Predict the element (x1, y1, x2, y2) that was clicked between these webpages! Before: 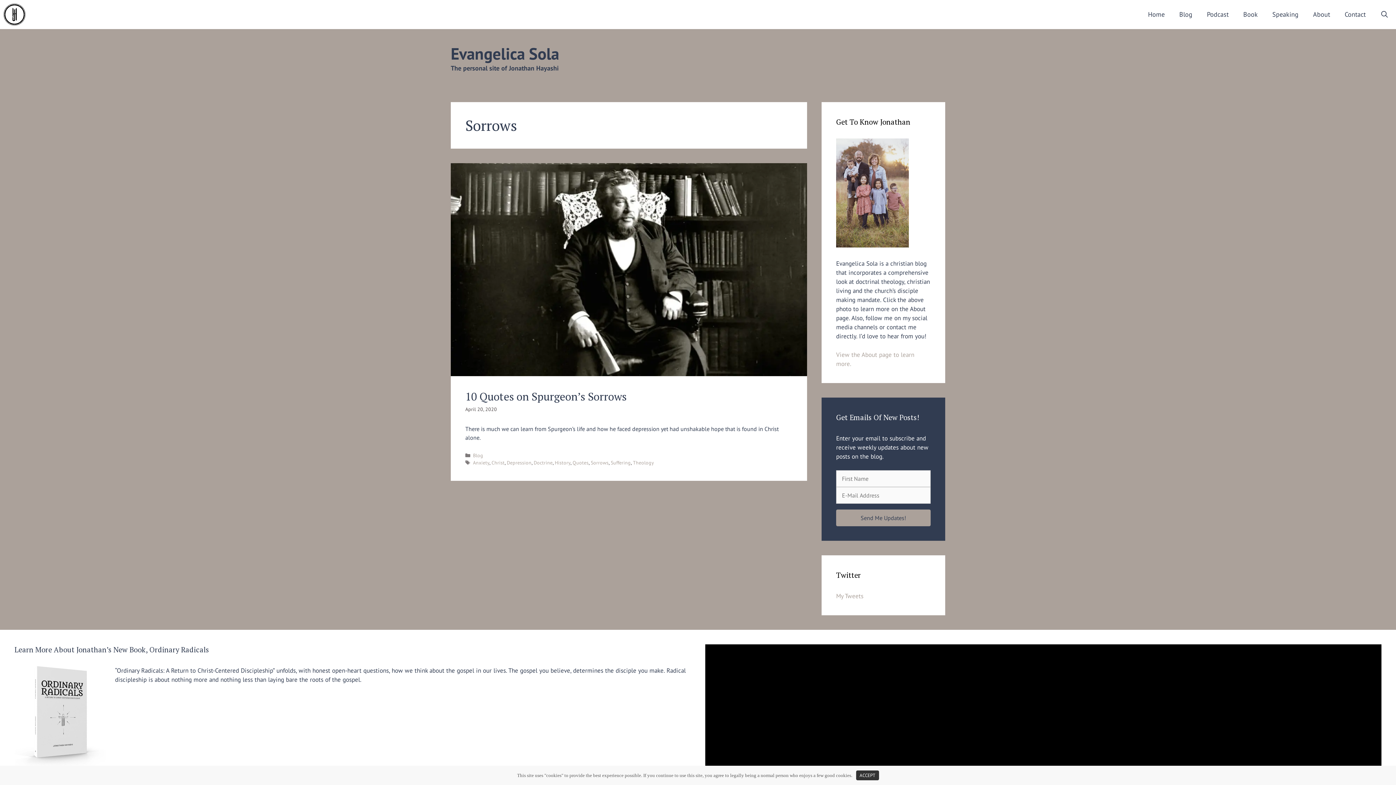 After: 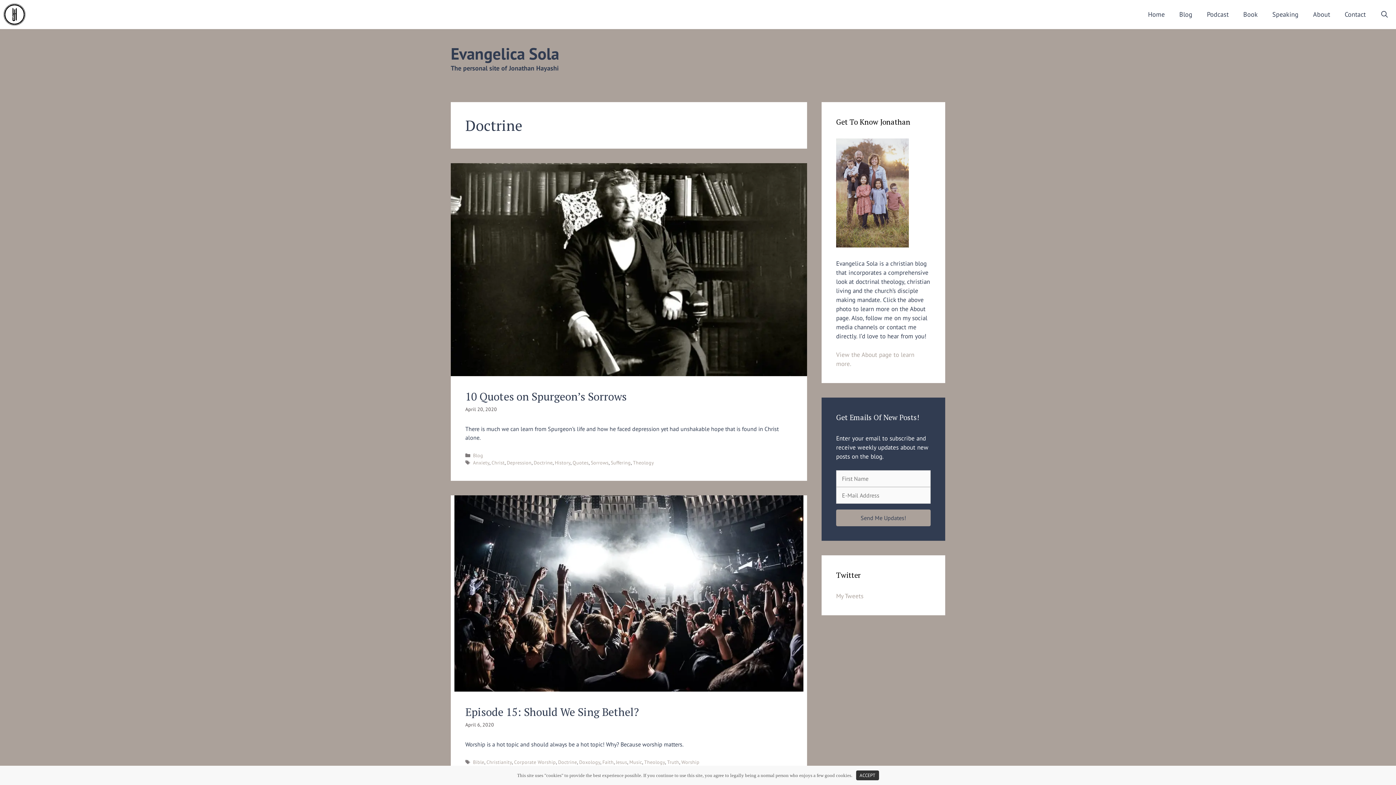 Action: bbox: (533, 459, 552, 466) label: Doctrine